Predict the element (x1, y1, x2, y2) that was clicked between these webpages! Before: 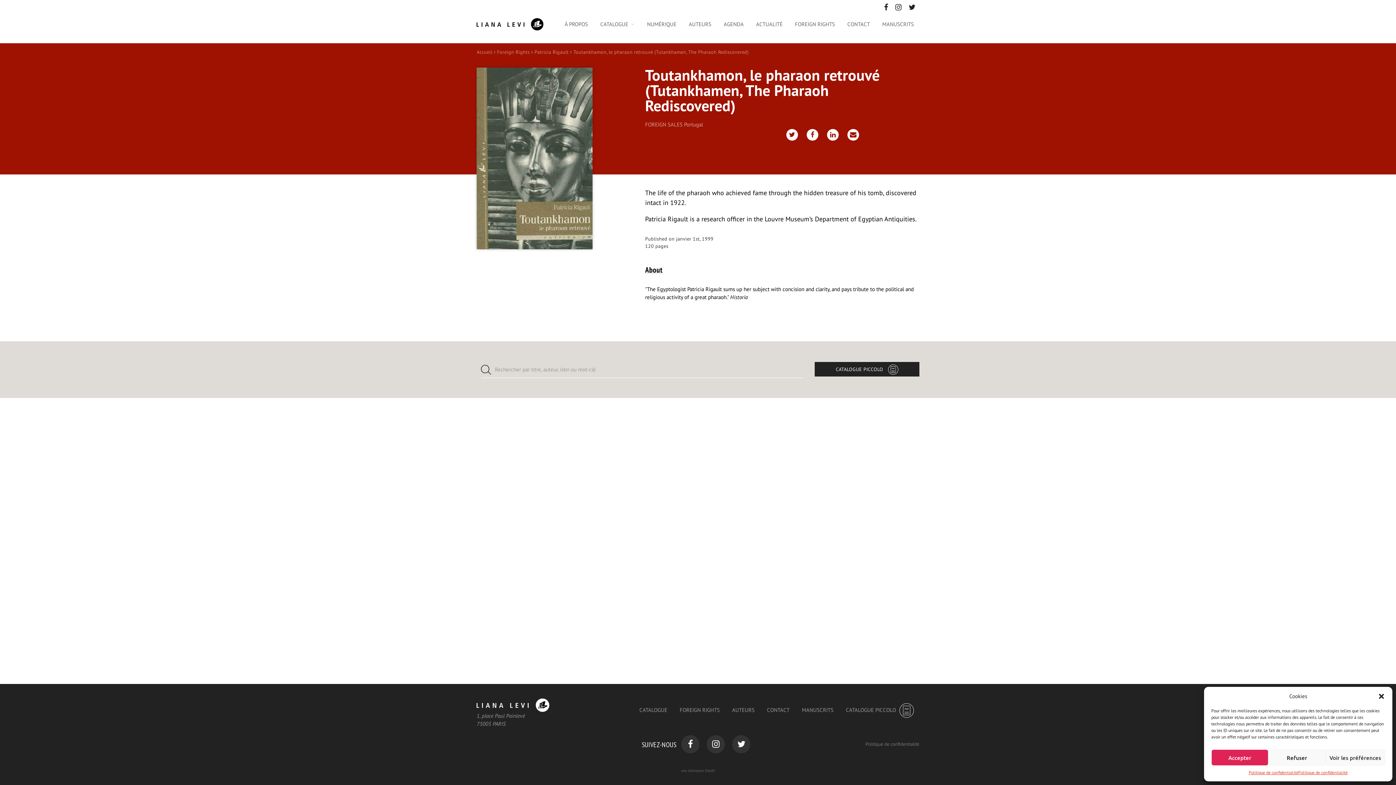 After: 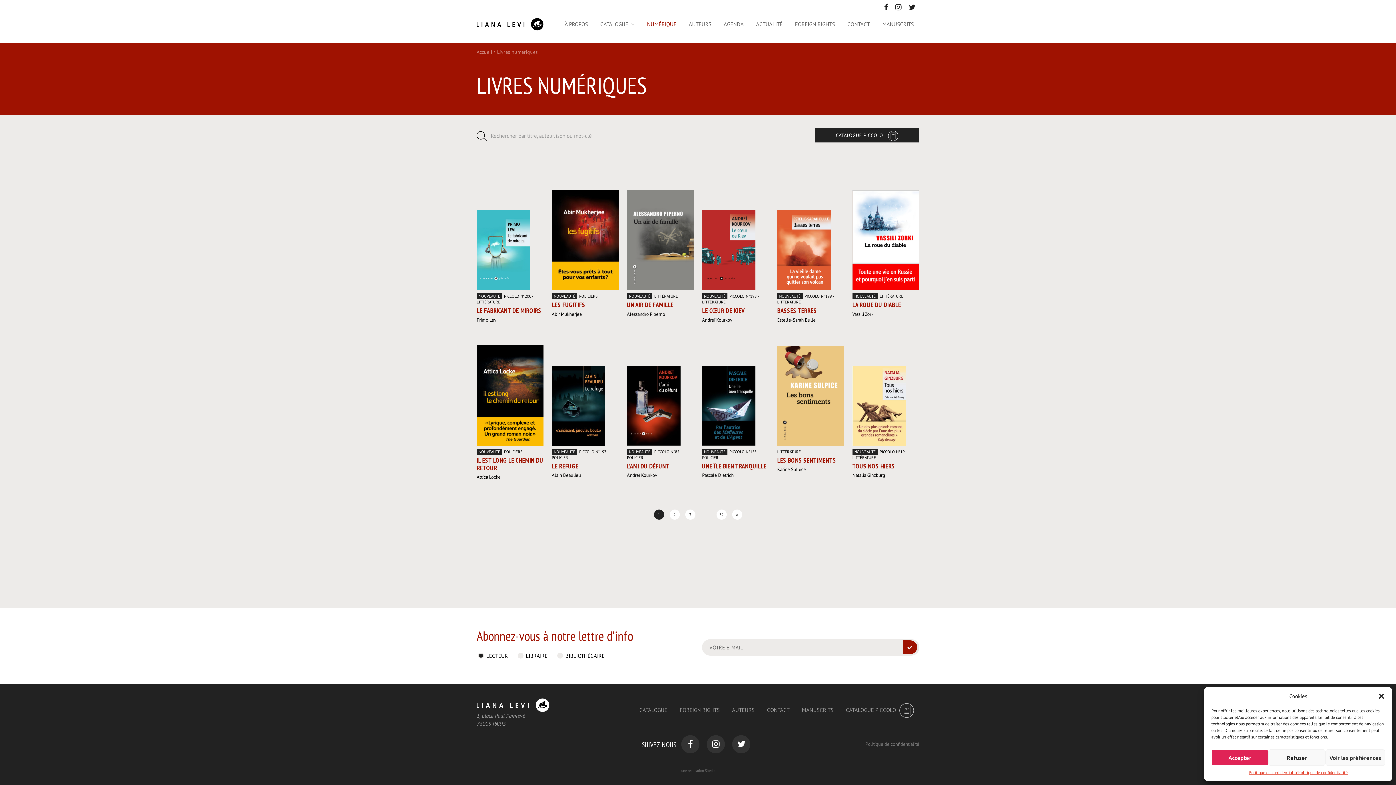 Action: bbox: (641, 12, 682, 36) label: NUMÉRIQUE